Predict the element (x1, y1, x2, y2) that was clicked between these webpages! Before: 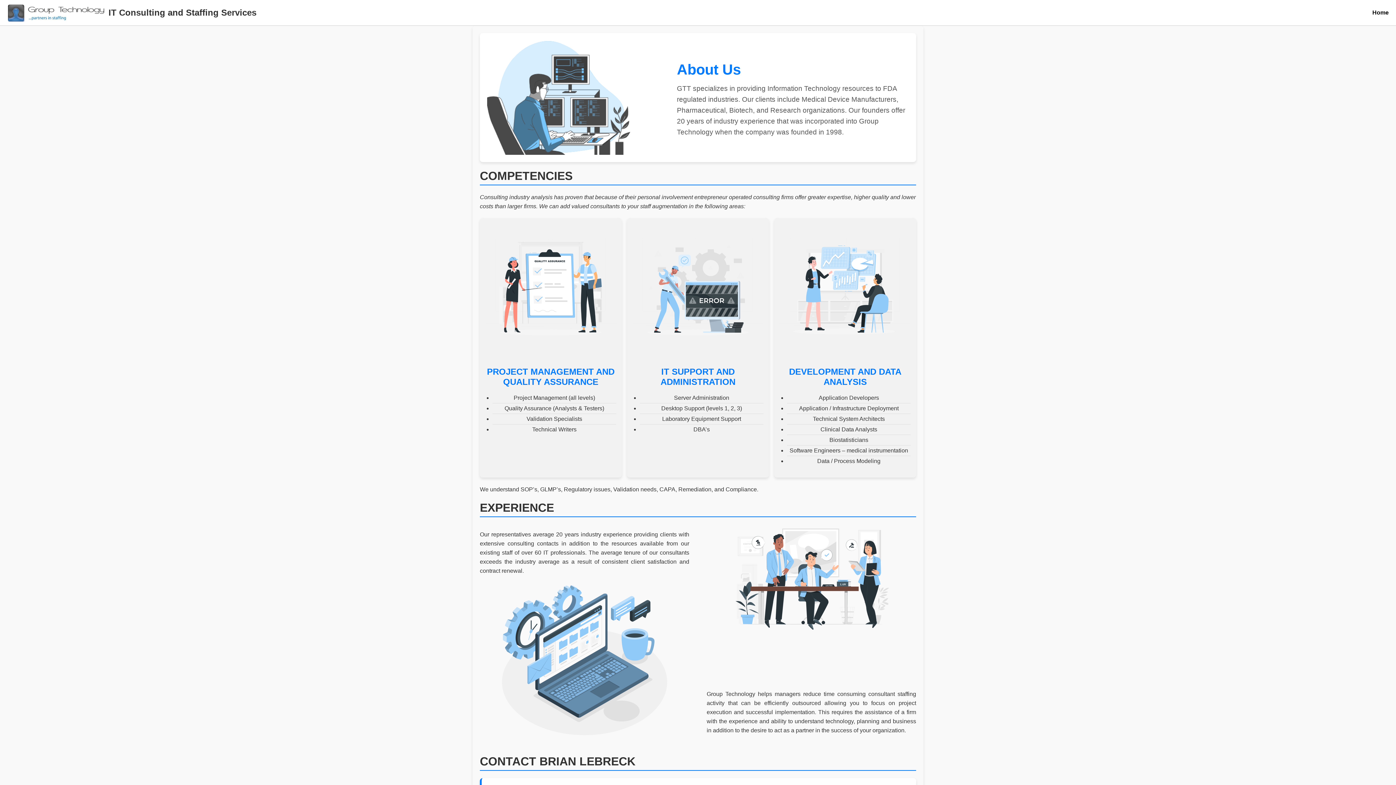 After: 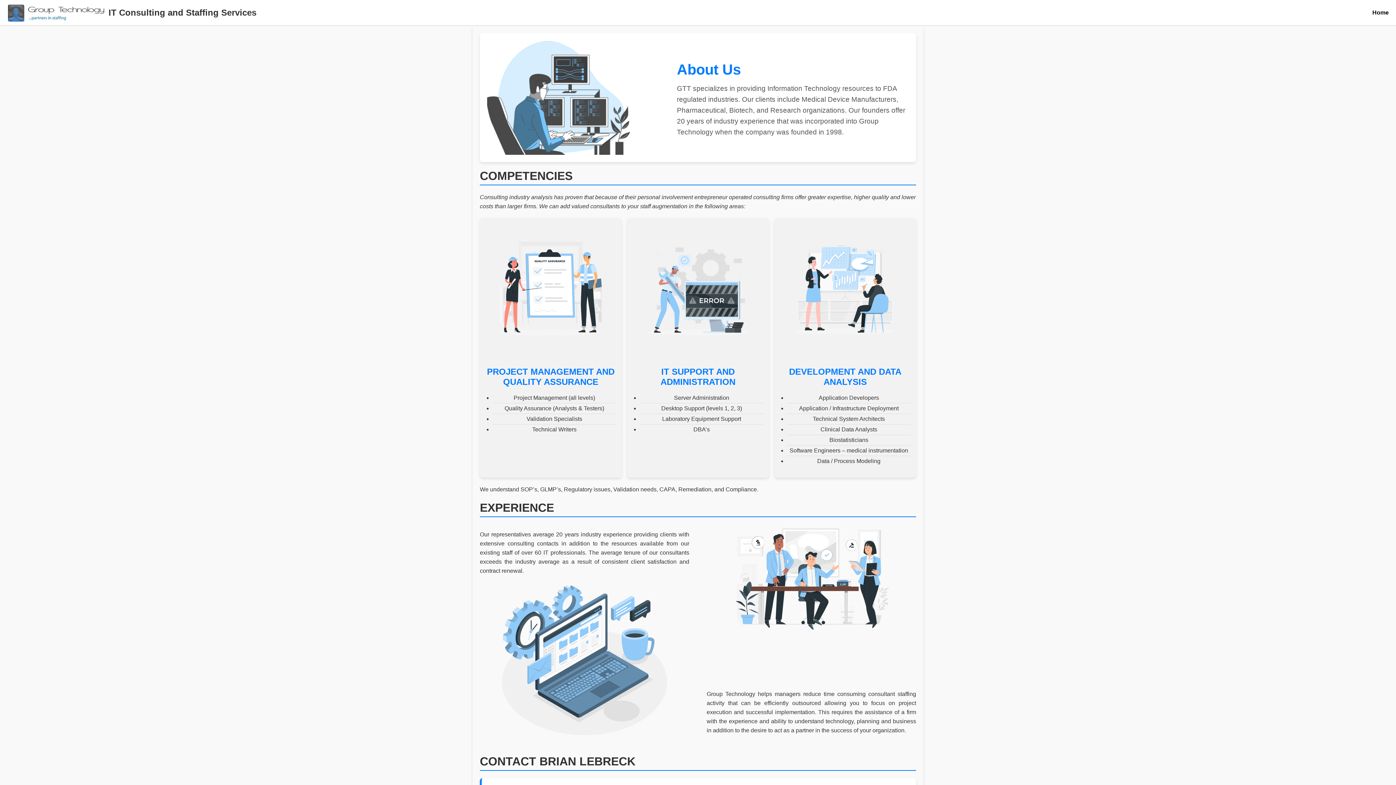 Action: label: Home bbox: (1372, 9, 1389, 16)